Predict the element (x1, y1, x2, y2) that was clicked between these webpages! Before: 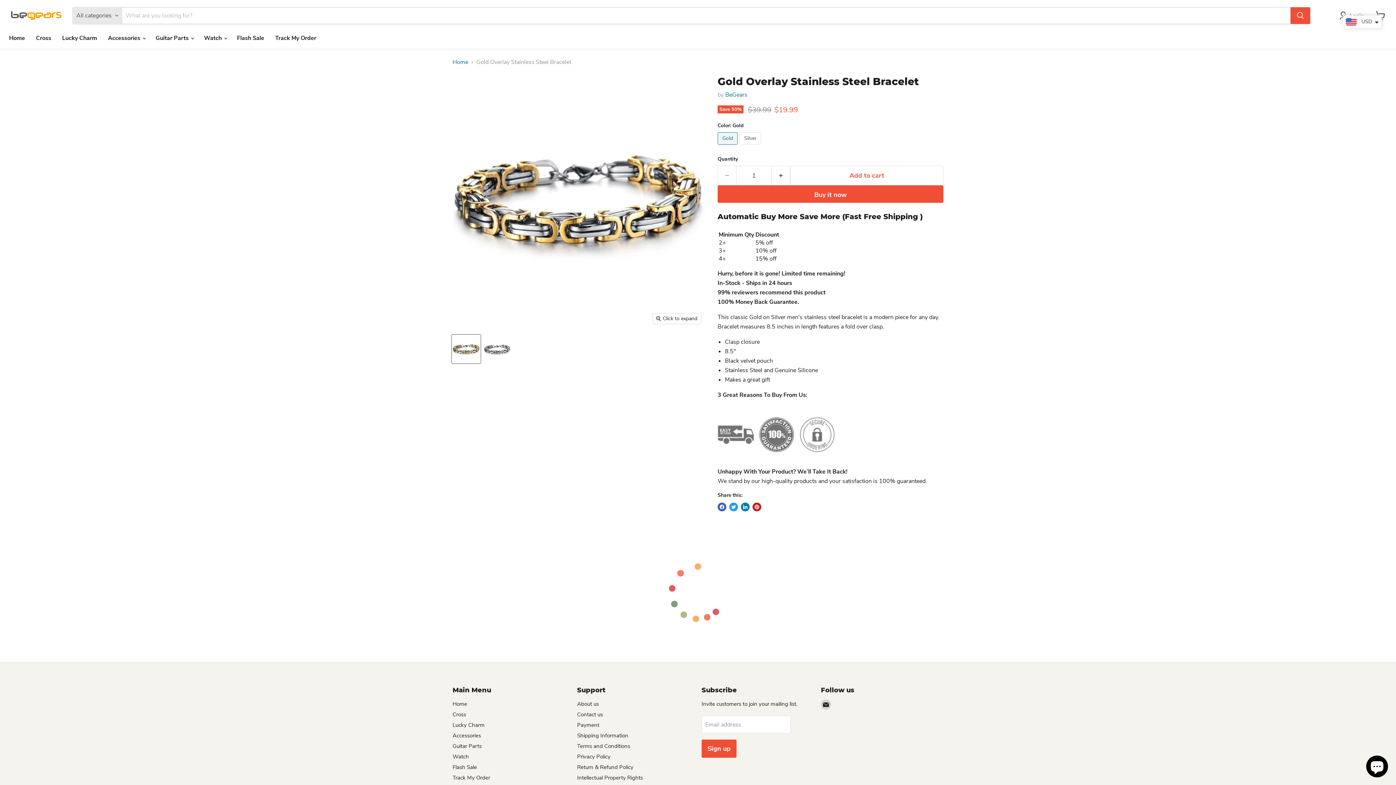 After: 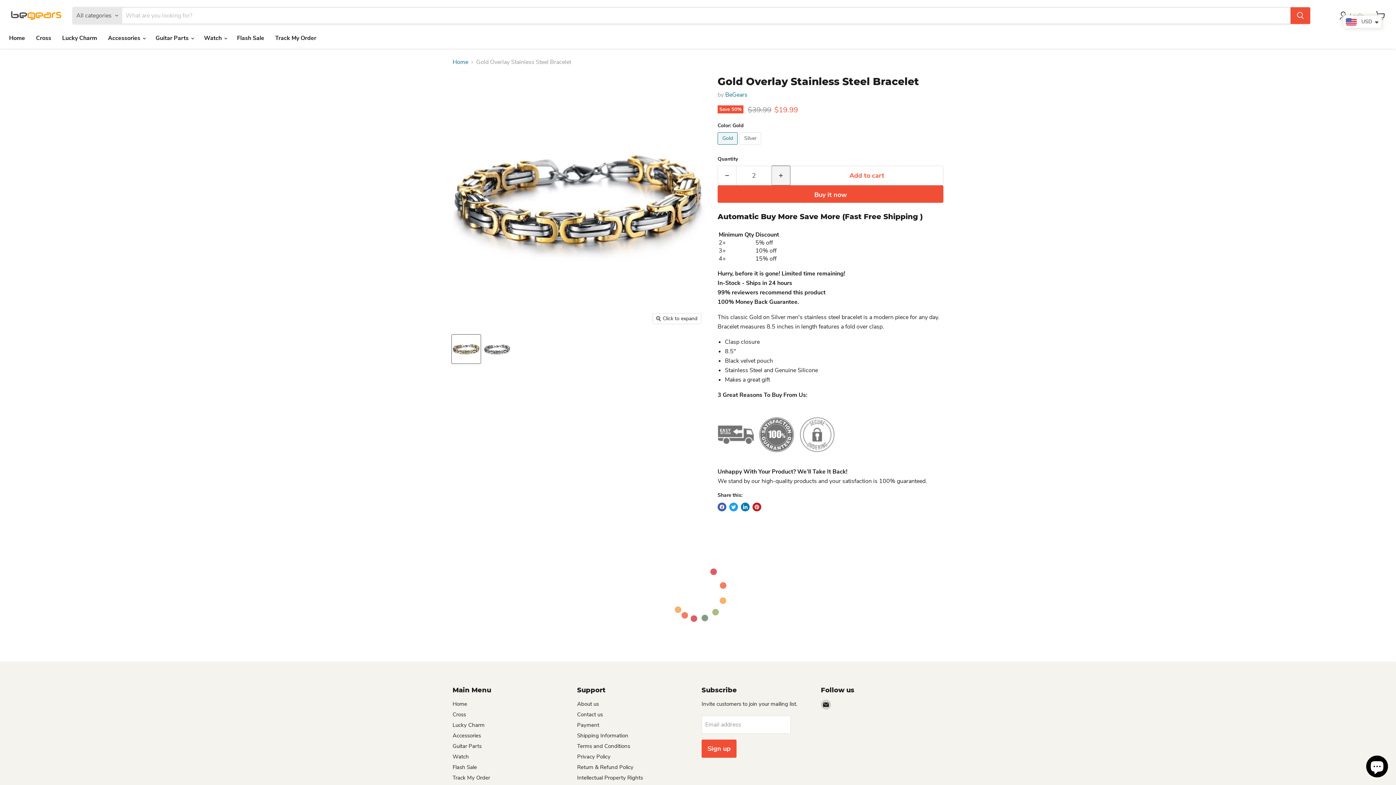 Action: label: Increase quantity by 1 bbox: (772, 165, 790, 185)